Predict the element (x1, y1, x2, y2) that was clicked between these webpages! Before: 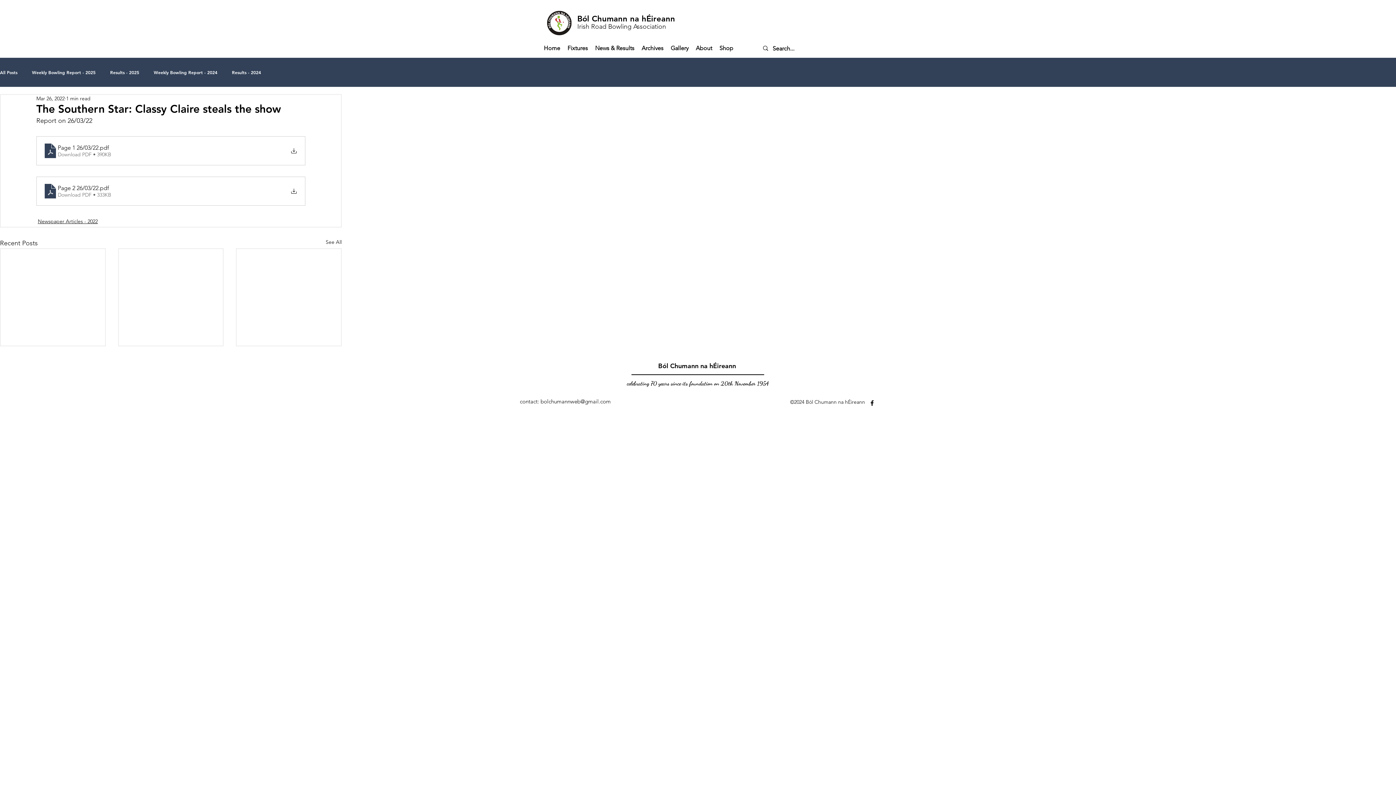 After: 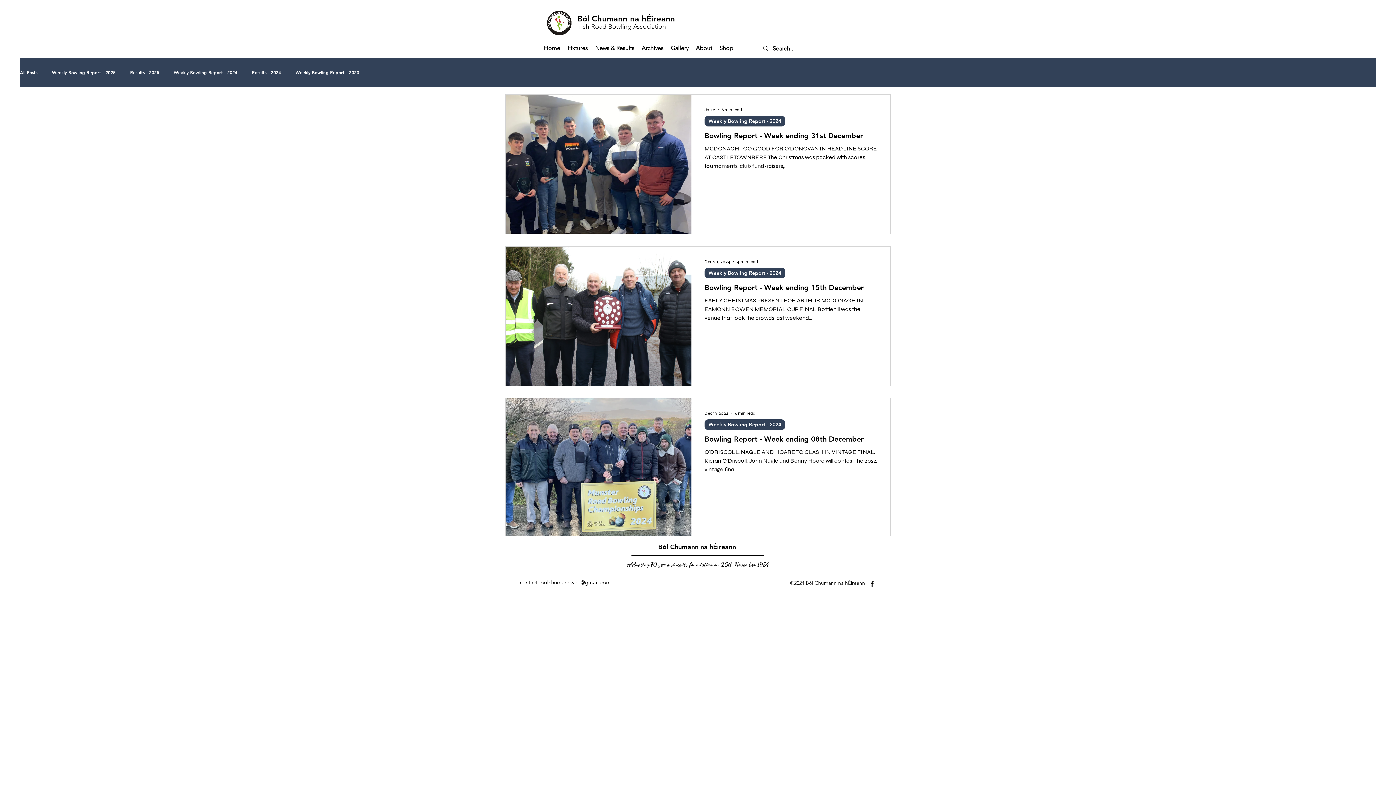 Action: bbox: (153, 69, 217, 75) label: Weekly Bowling Report - 2024